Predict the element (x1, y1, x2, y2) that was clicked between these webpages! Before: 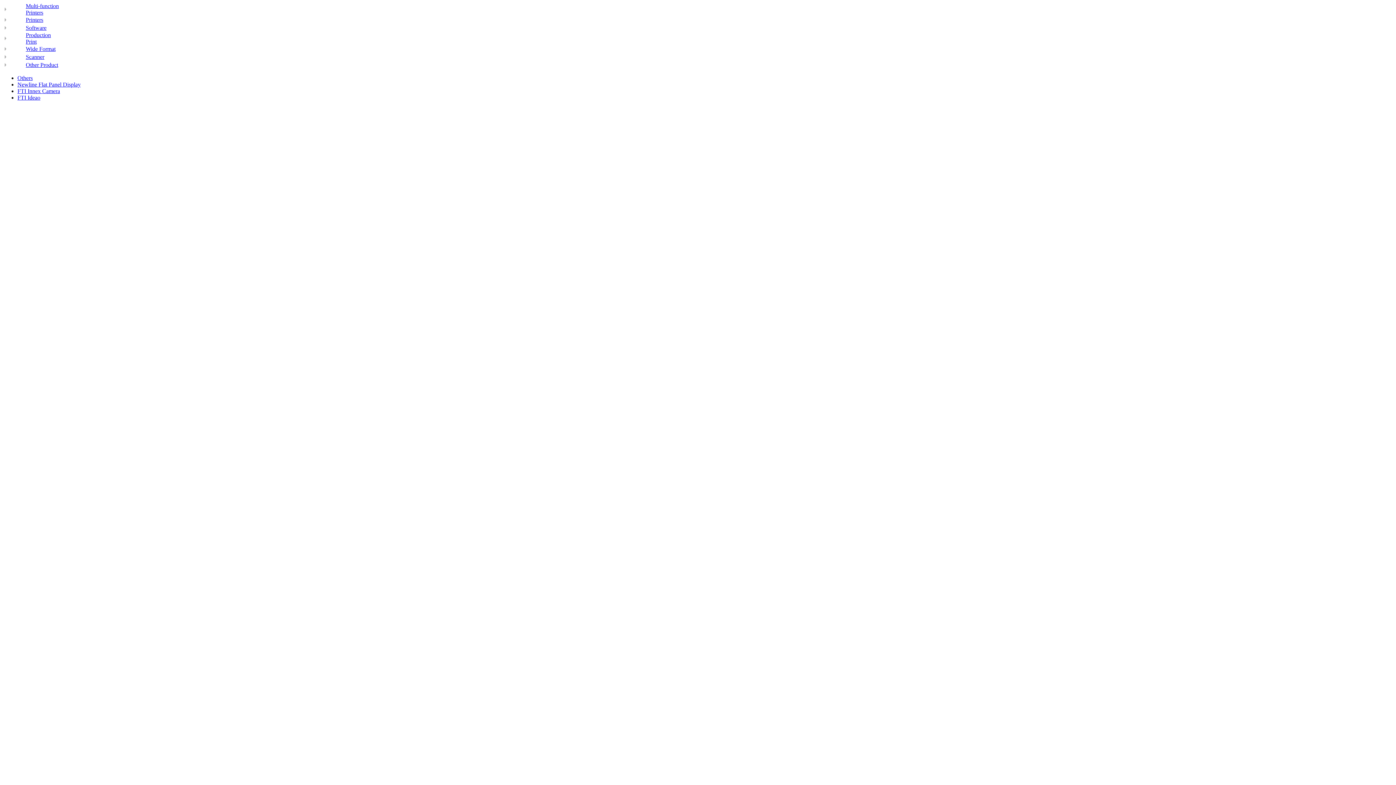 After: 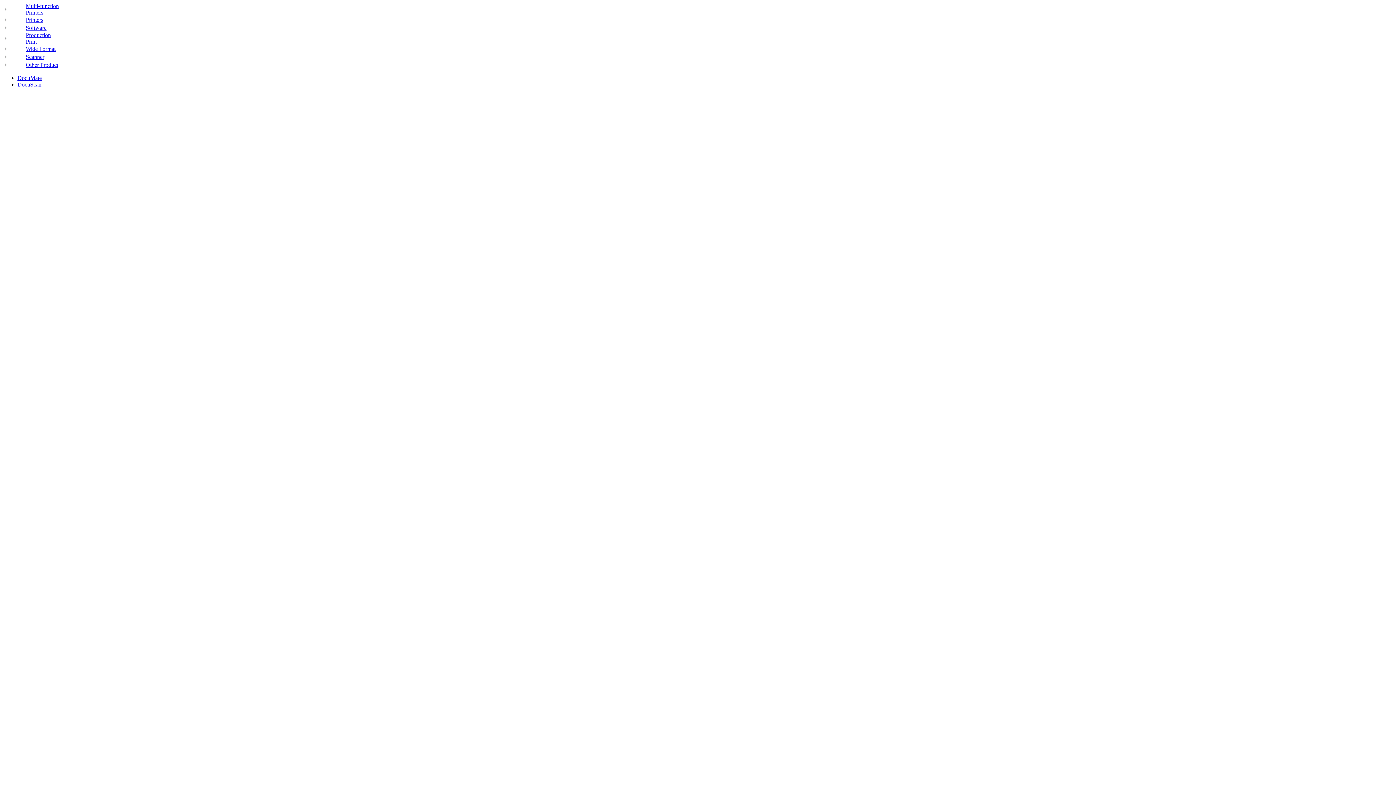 Action: bbox: (2, 53, 8, 60)